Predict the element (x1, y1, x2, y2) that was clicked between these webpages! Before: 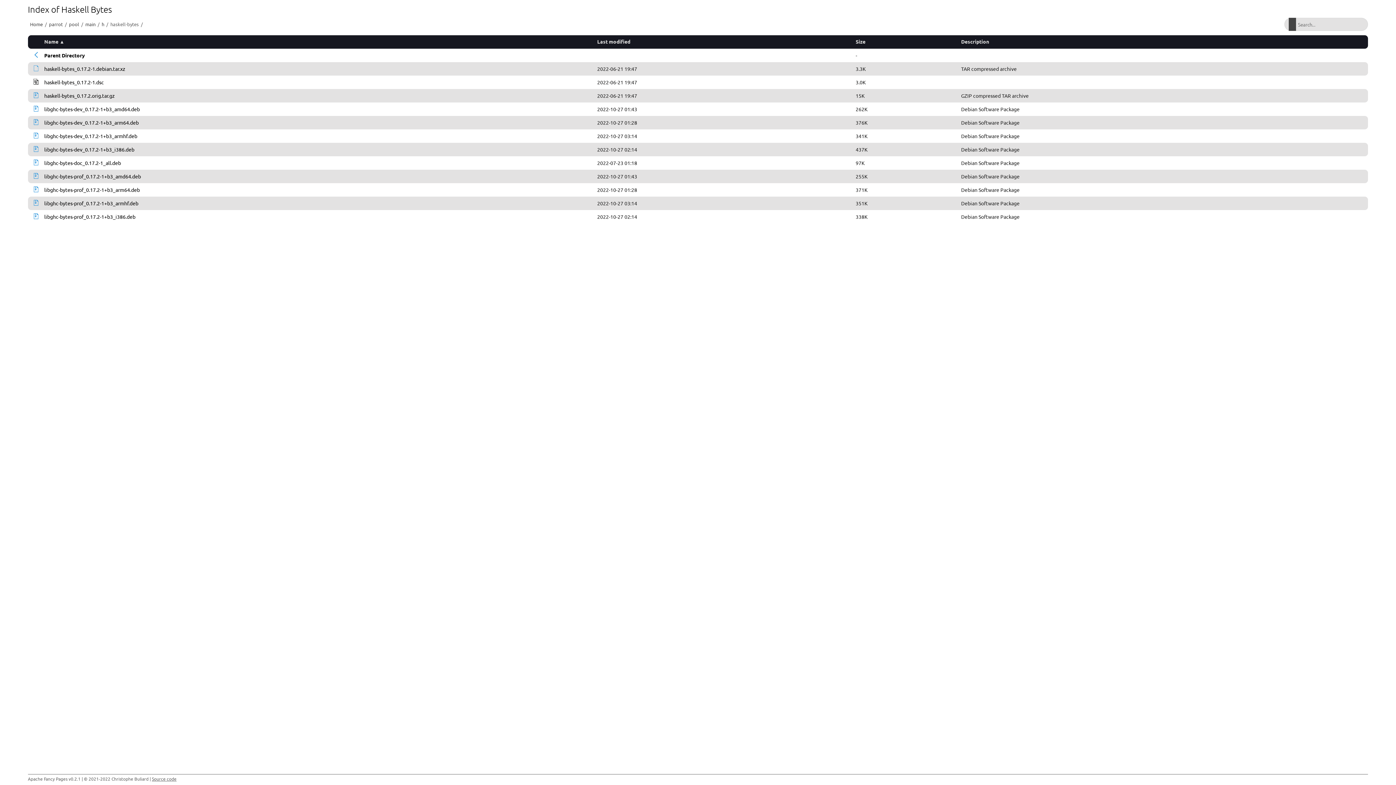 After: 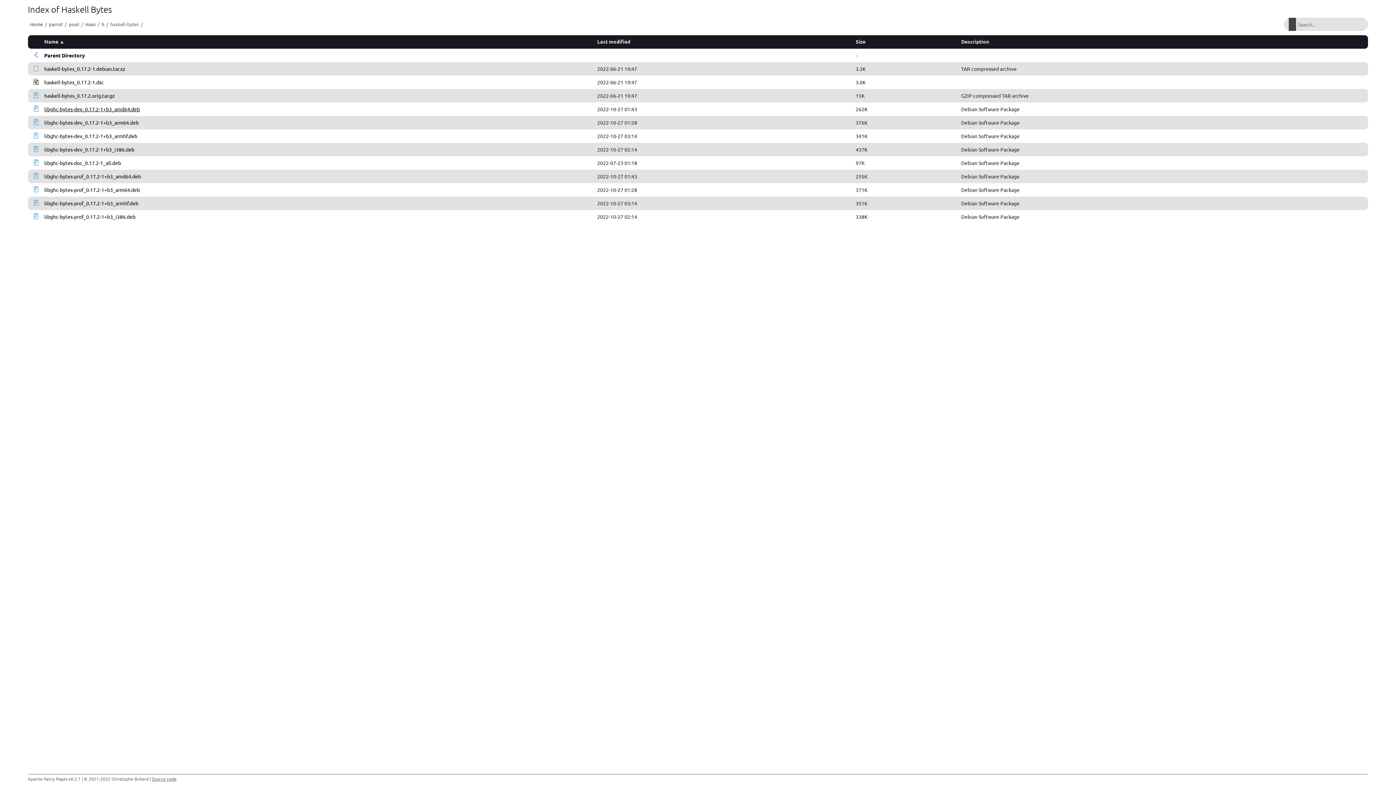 Action: label: libghc-bytes-dev_0.17.2-1+b3_amd64.deb bbox: (44, 105, 139, 112)